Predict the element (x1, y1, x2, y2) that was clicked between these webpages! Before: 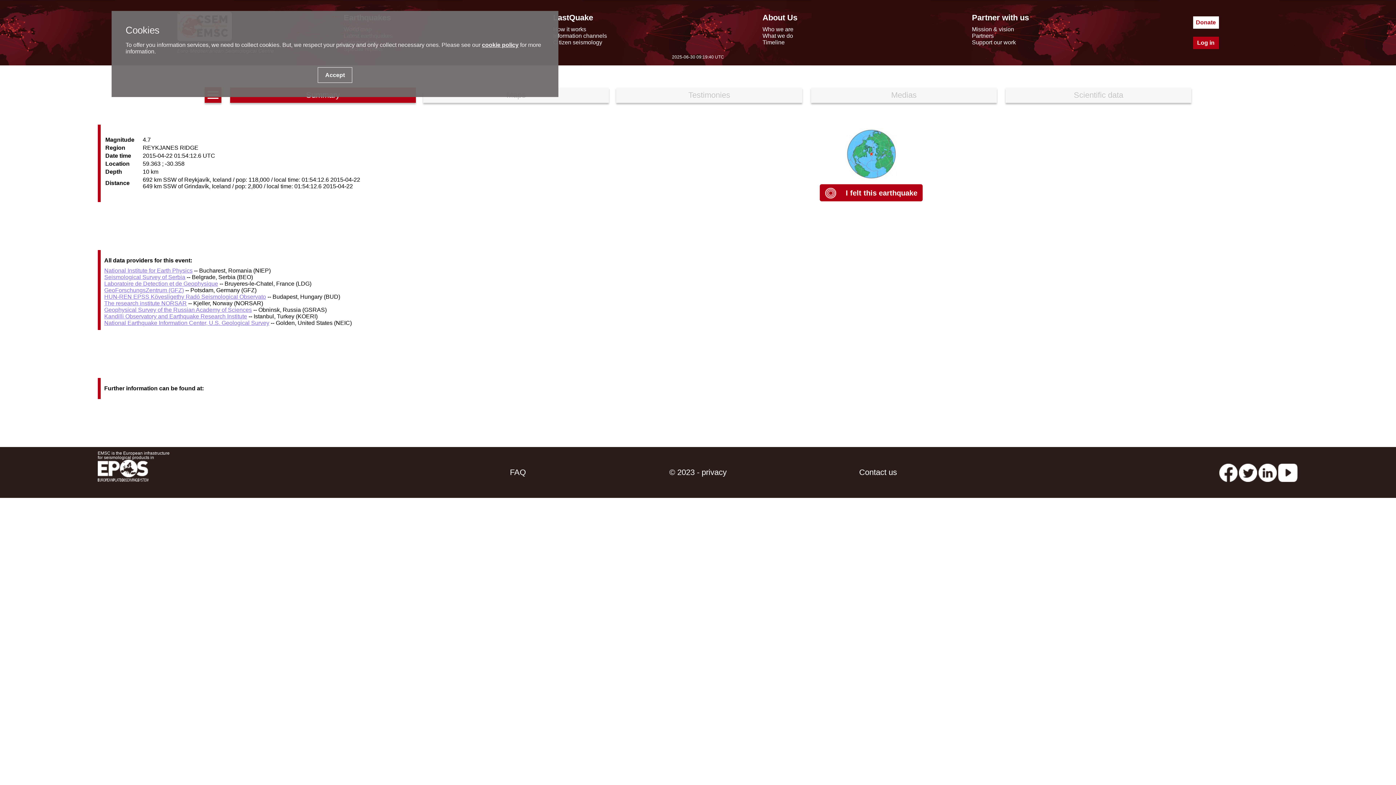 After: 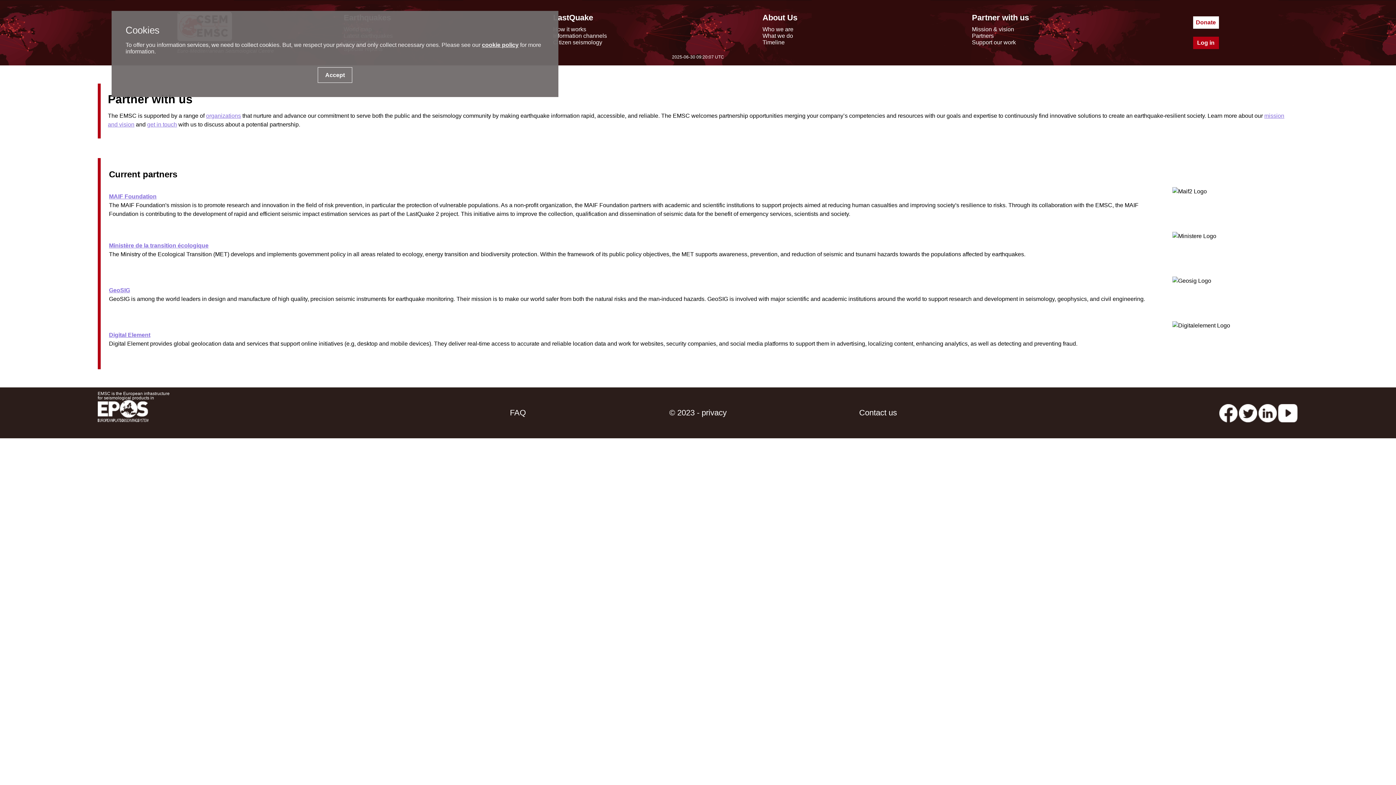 Action: label: Partners bbox: (972, 32, 994, 38)